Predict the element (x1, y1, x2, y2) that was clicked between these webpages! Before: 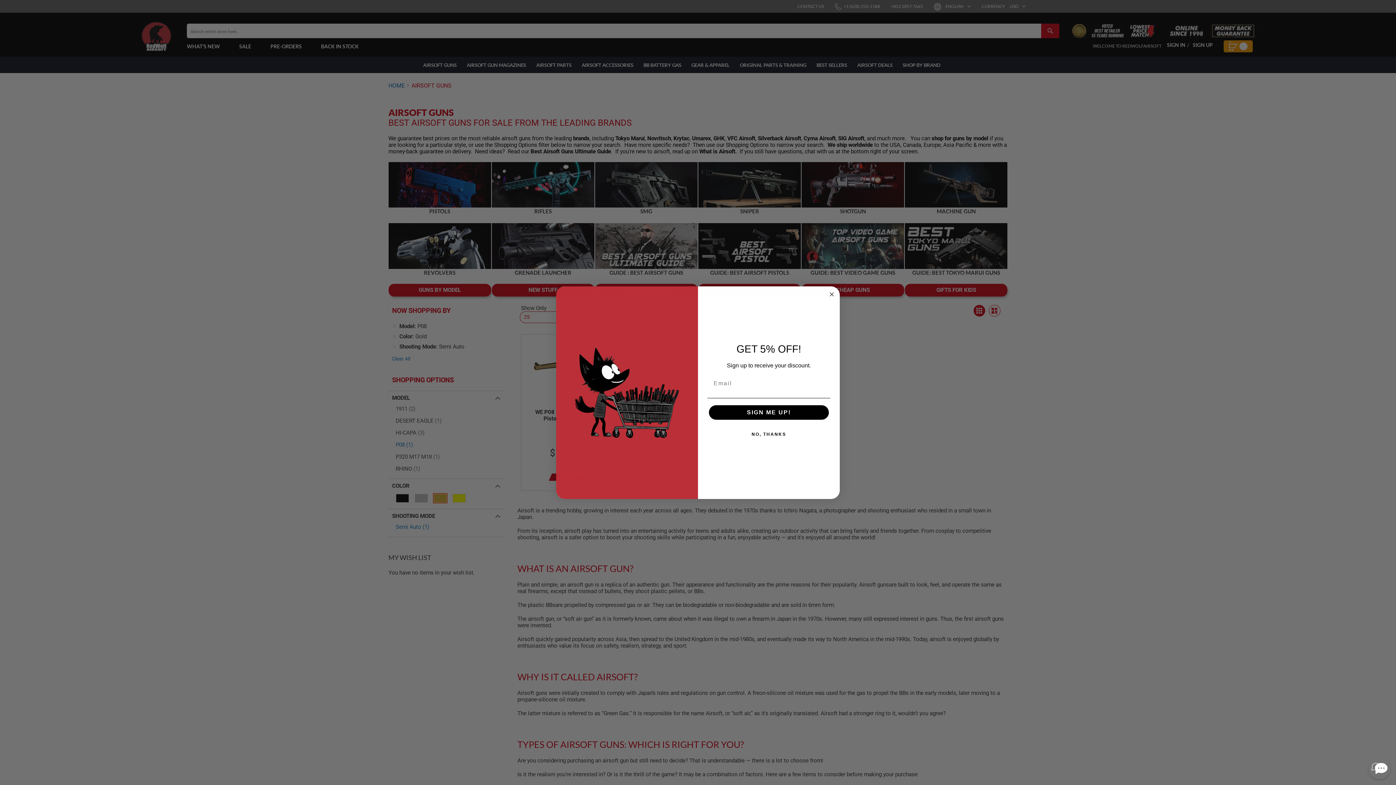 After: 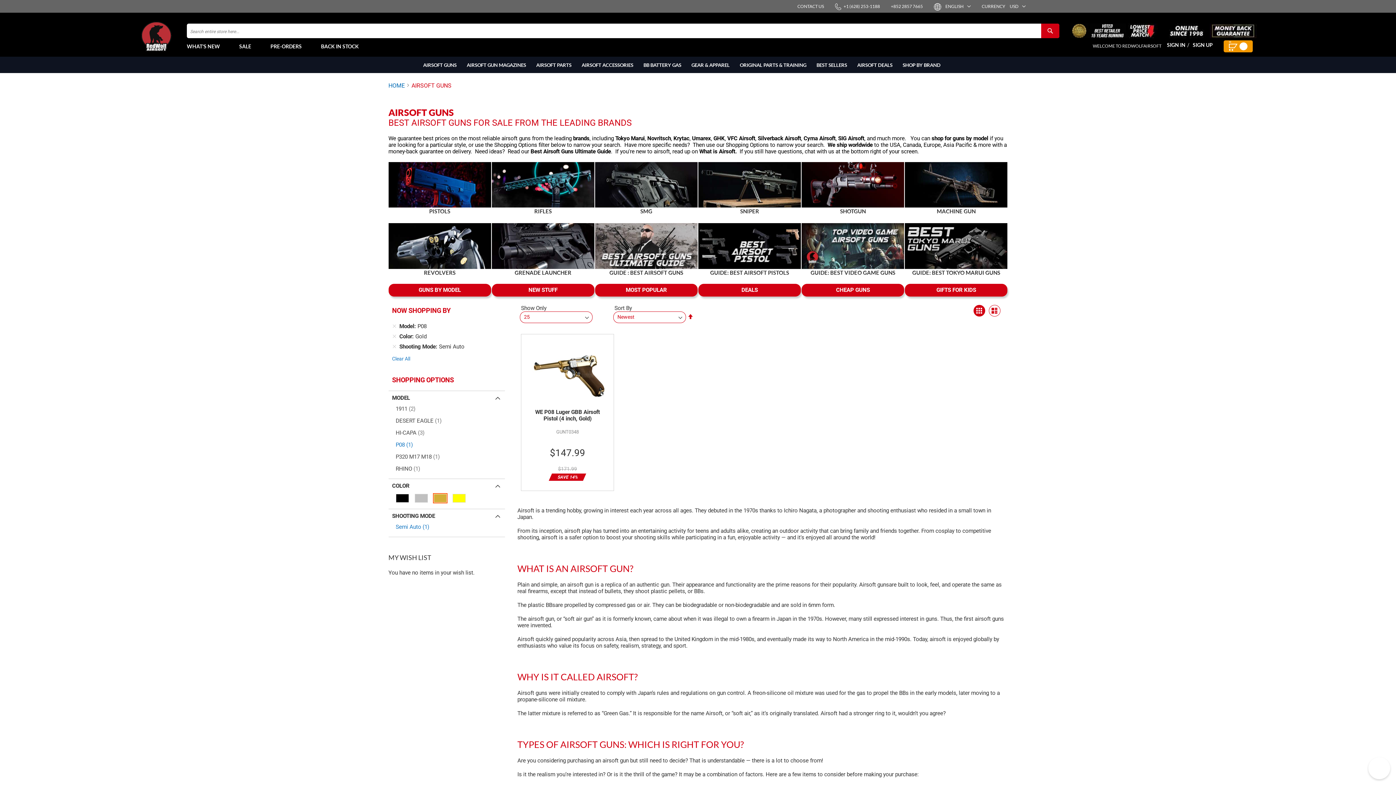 Action: label: NO, THANKS bbox: (707, 427, 830, 441)